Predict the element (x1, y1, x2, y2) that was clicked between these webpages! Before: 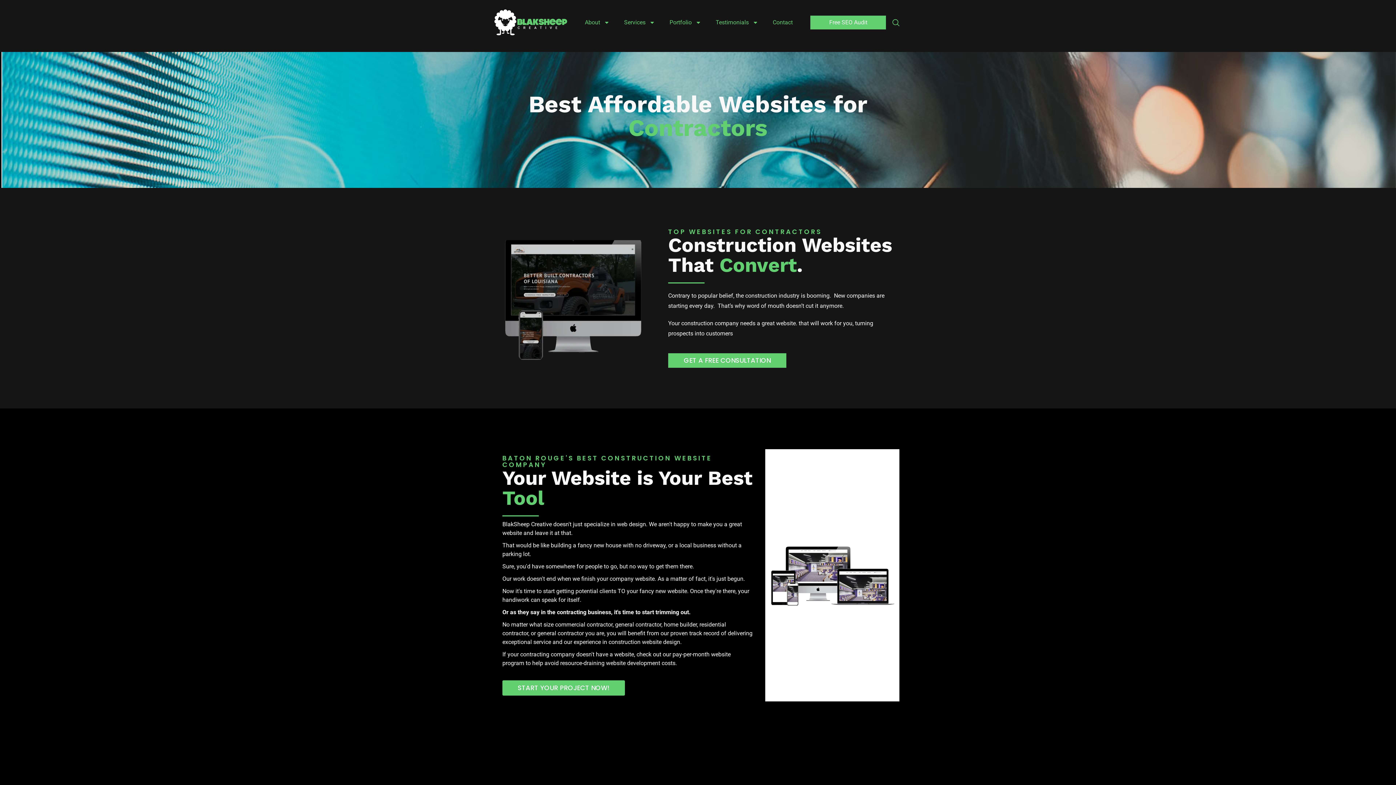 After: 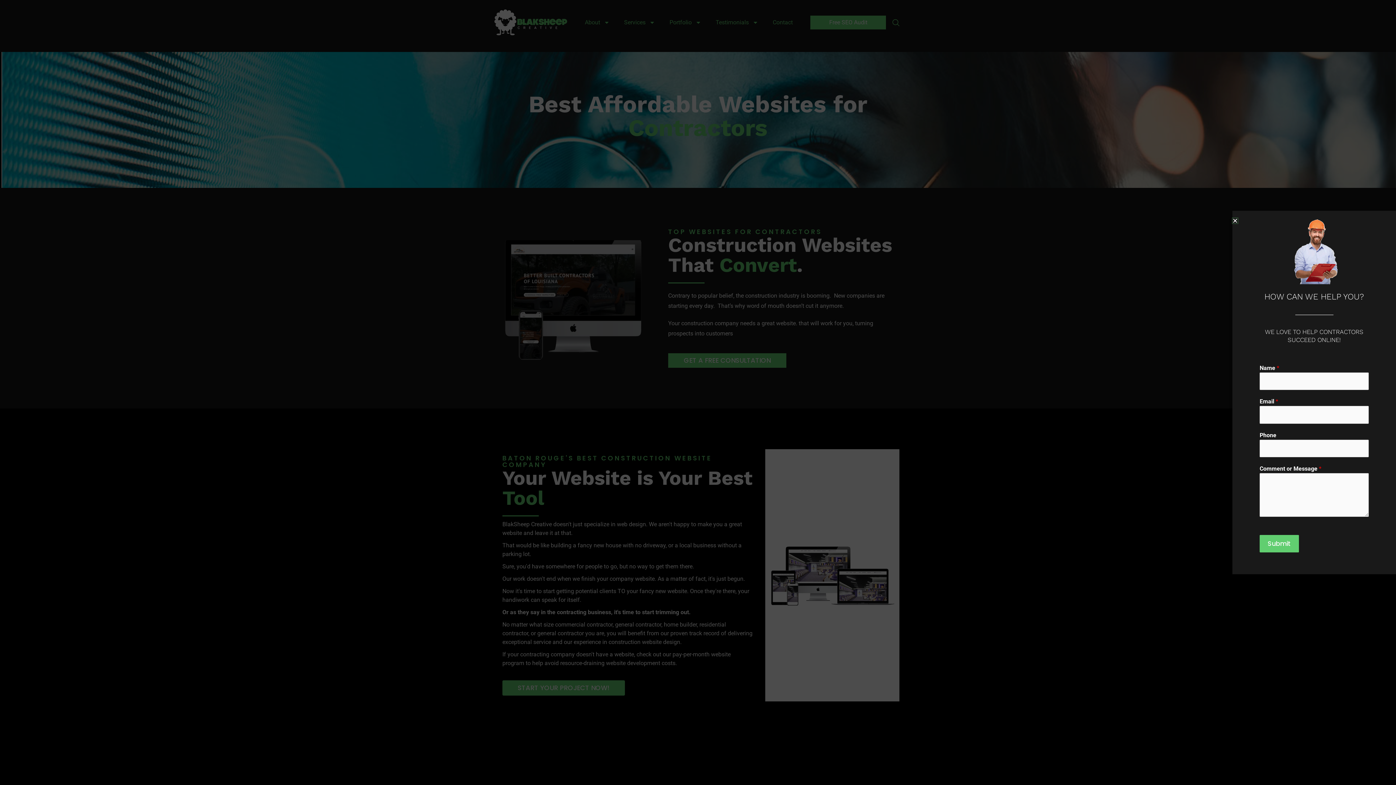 Action: bbox: (668, 353, 786, 368) label: GET A FREE CONSULTATION